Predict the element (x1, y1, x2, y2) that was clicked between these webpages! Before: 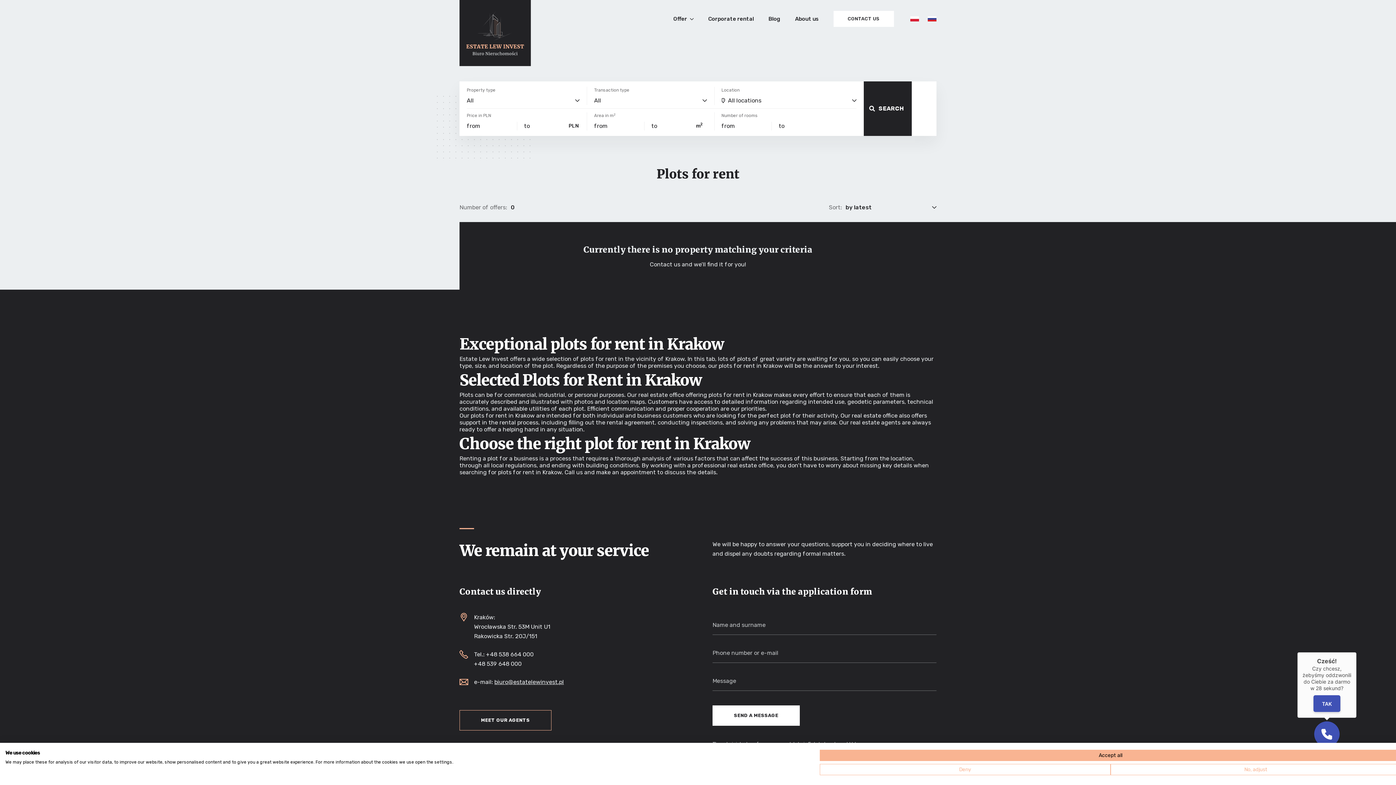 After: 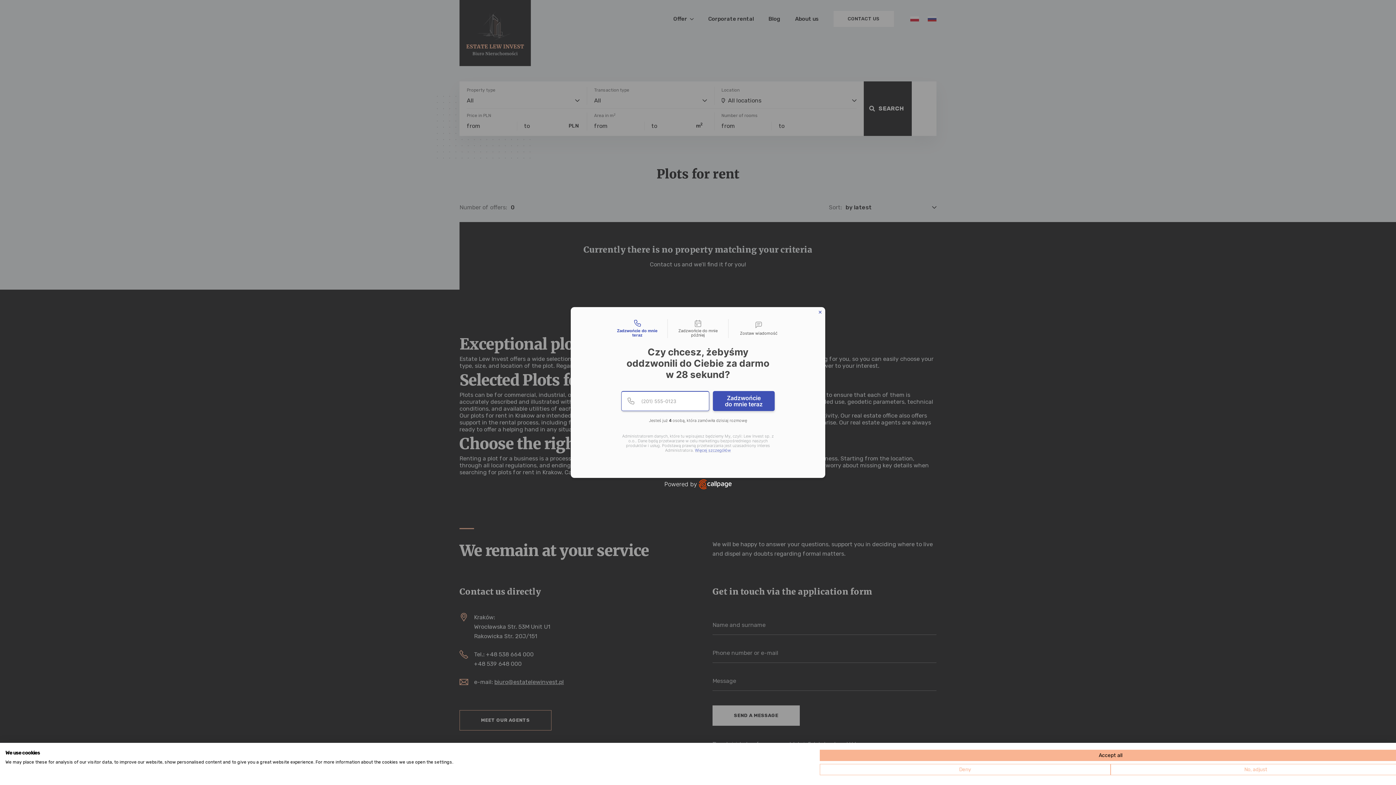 Action: label: biuro@estatelewinvest.pl bbox: (494, 678, 564, 685)